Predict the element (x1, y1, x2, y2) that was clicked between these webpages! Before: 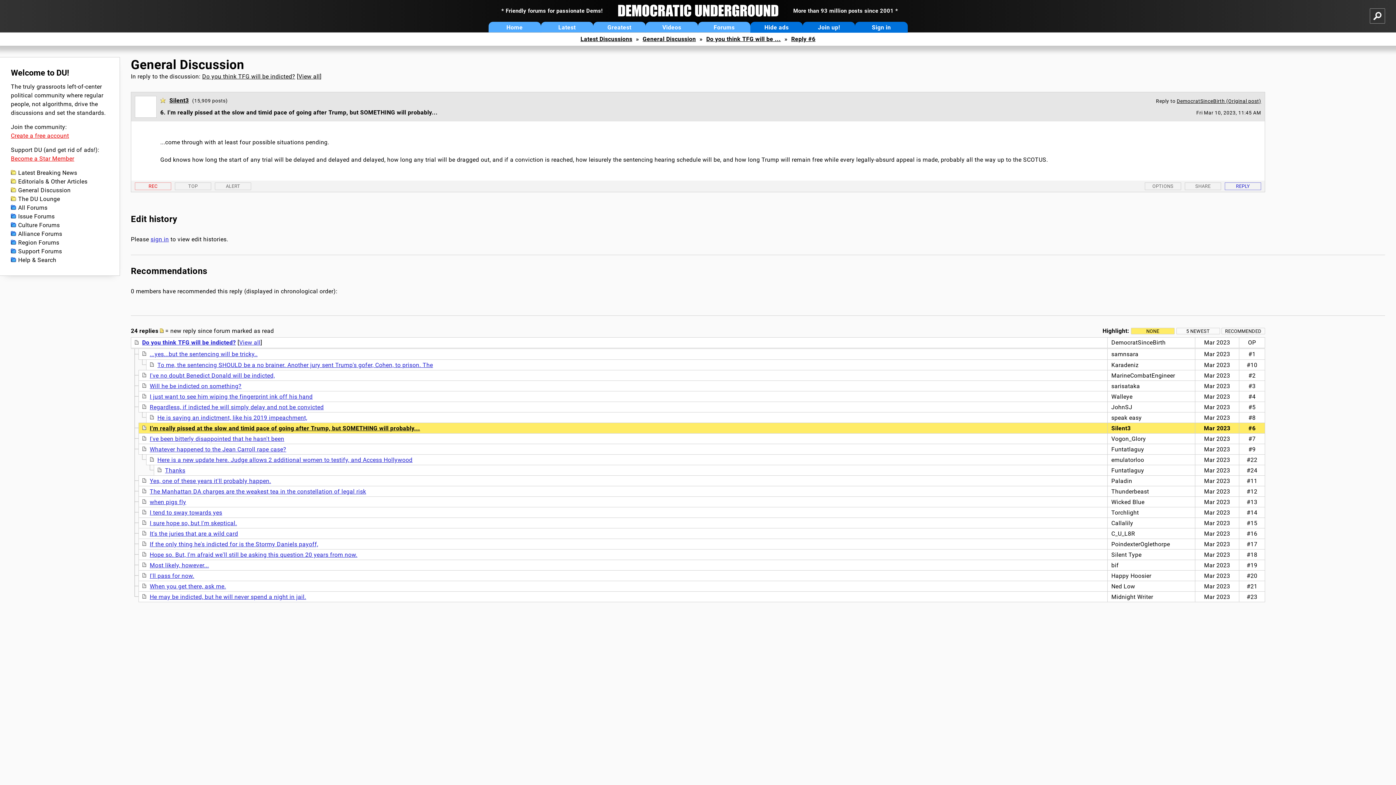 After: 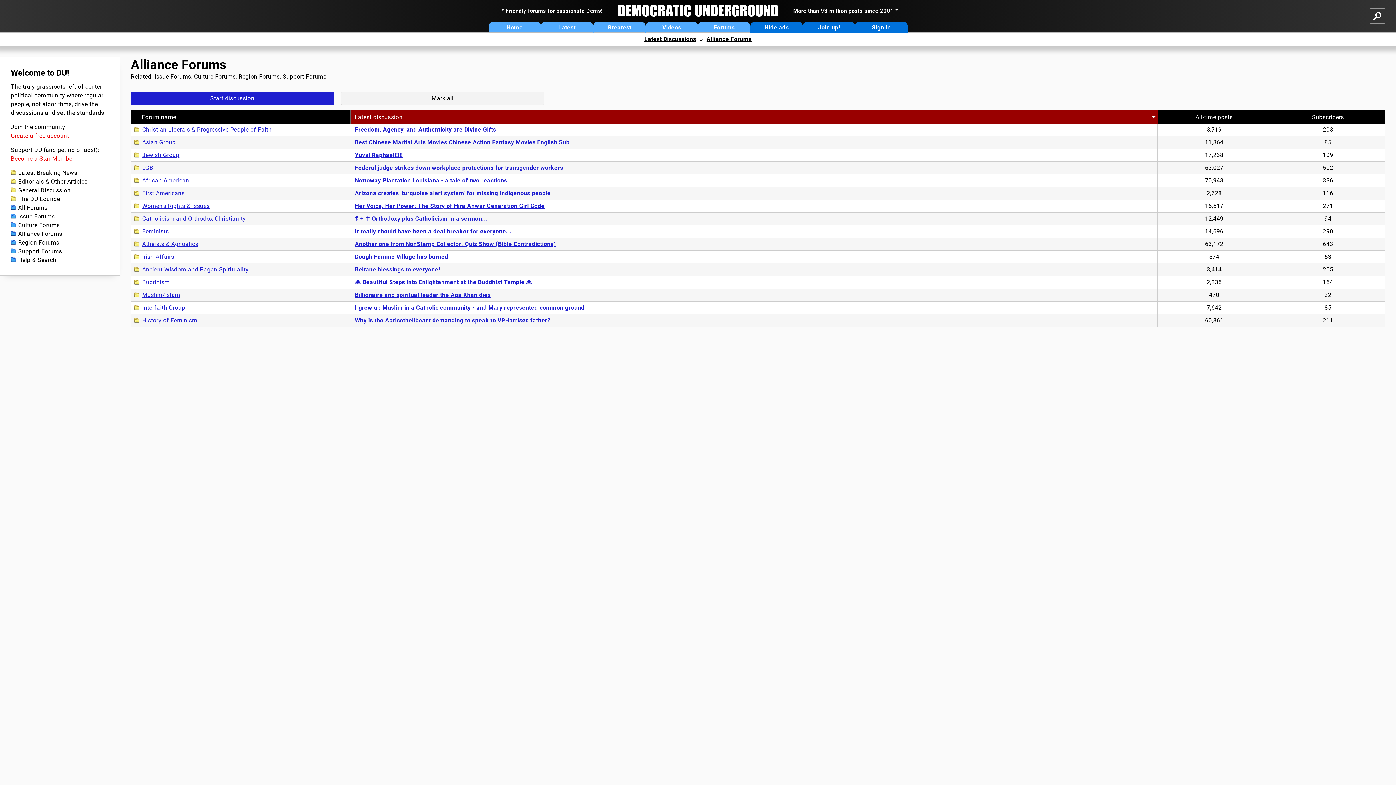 Action: label: Alliance Forums bbox: (10, 229, 108, 238)